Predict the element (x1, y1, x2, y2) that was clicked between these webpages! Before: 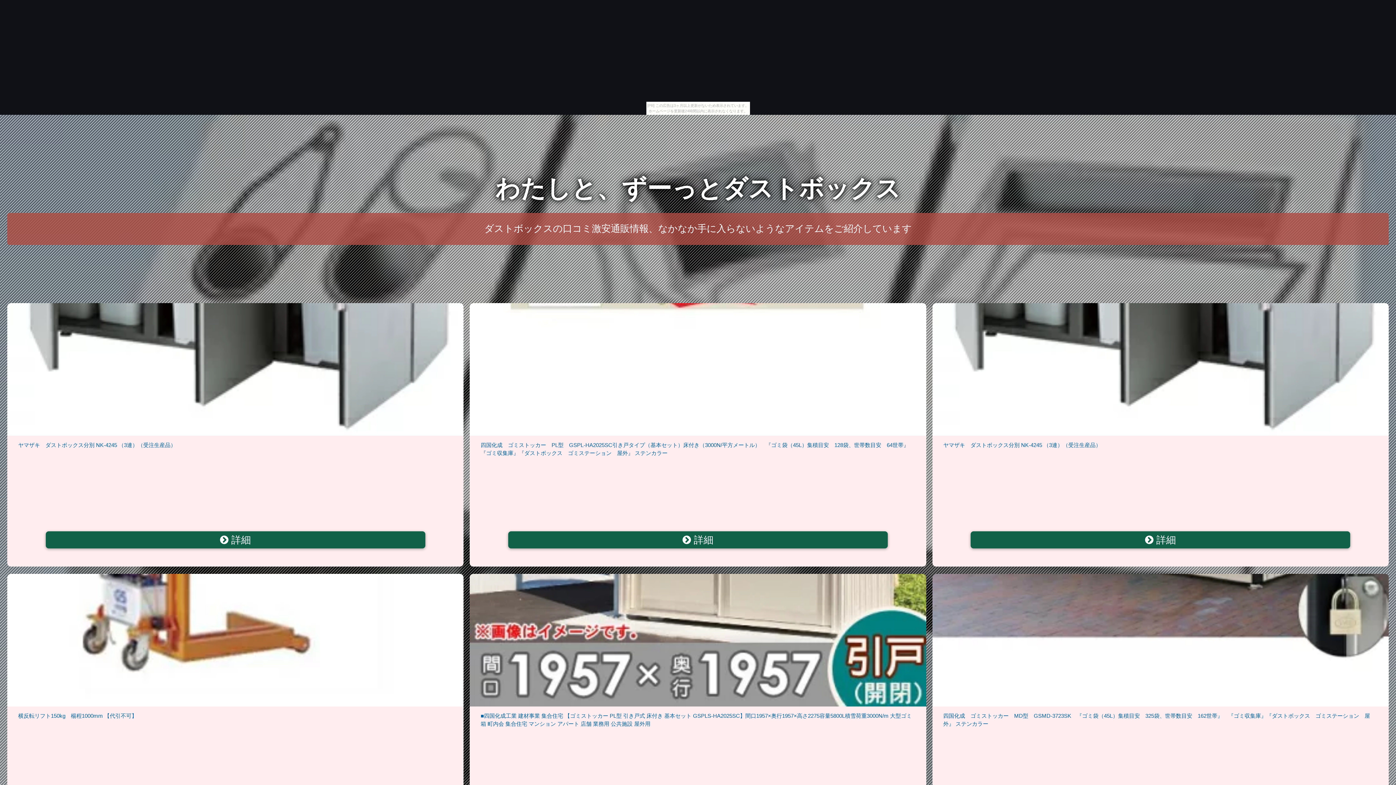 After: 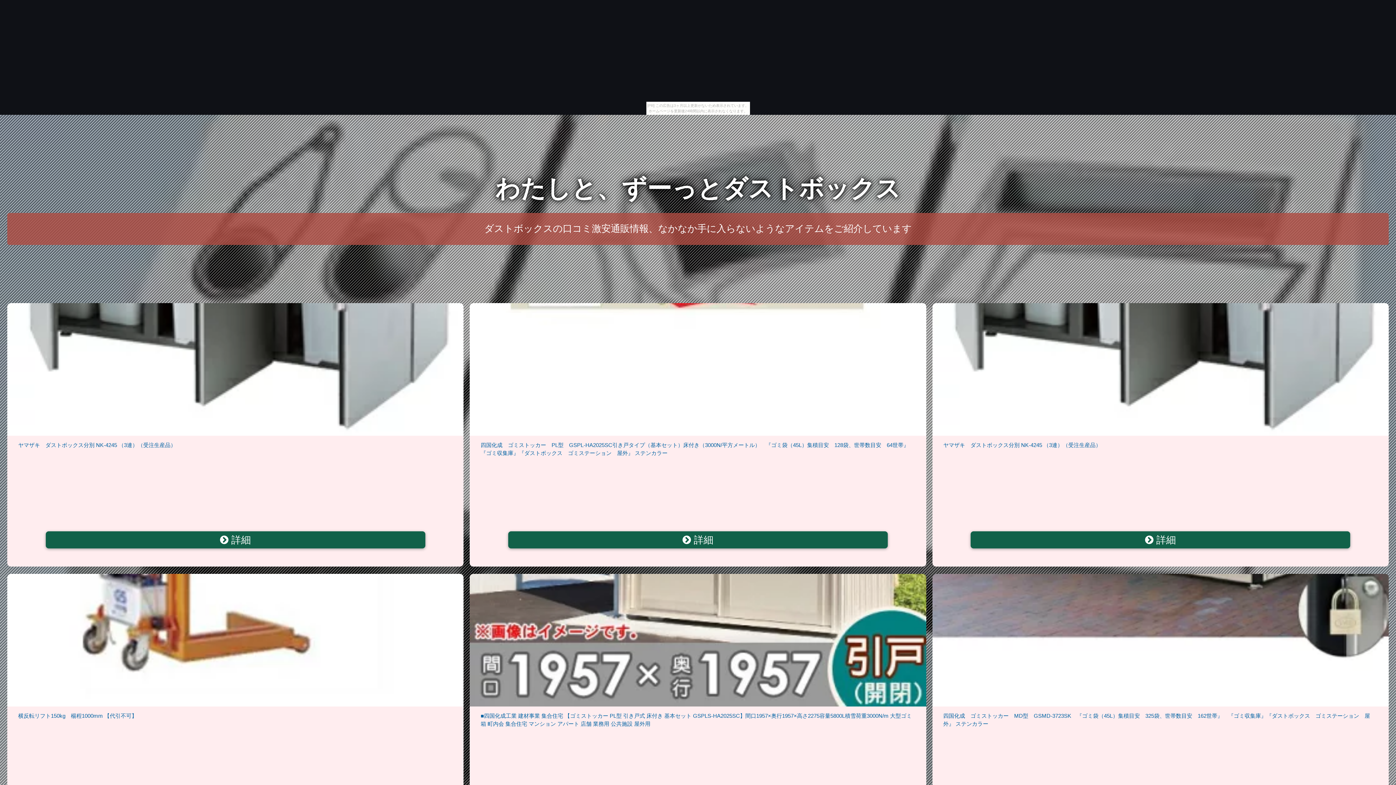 Action: bbox: (7, 303, 463, 435)